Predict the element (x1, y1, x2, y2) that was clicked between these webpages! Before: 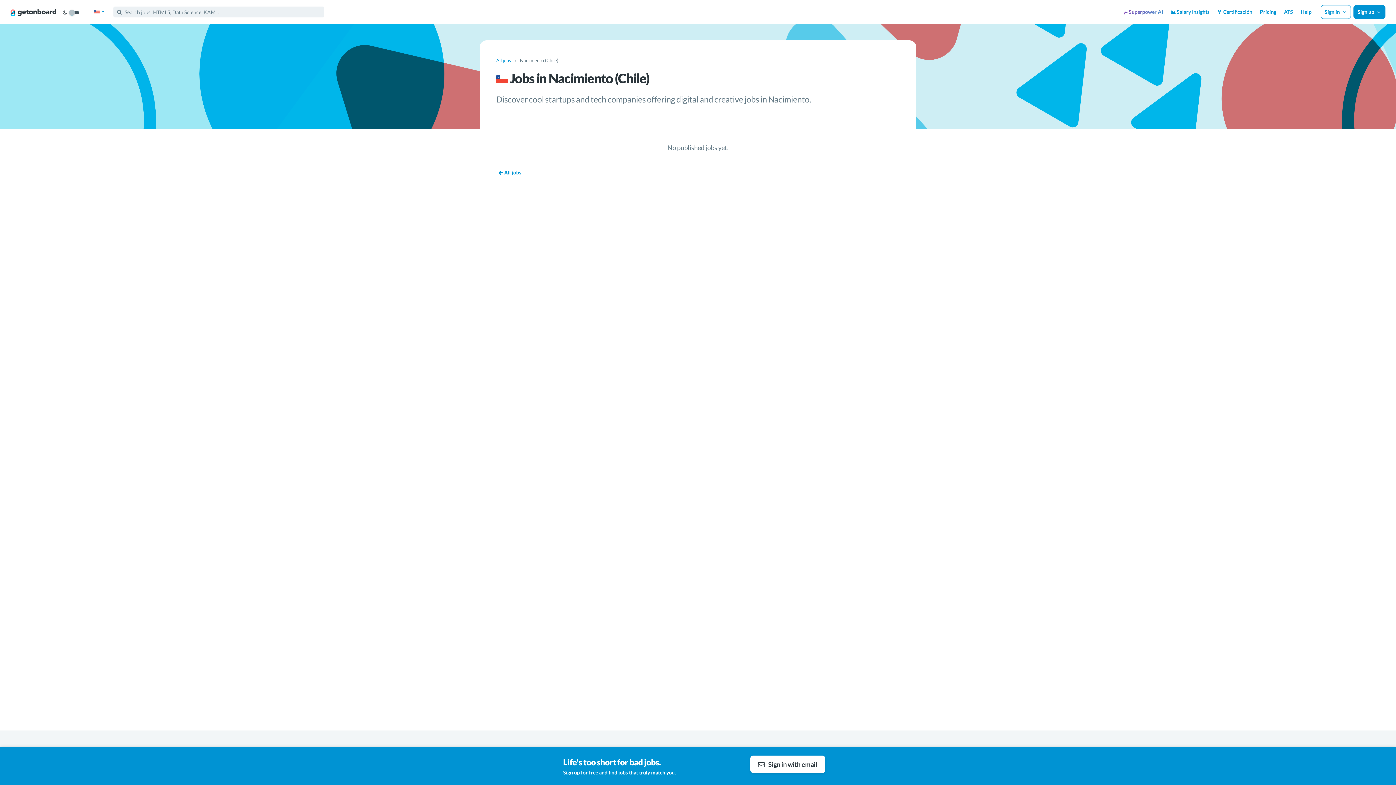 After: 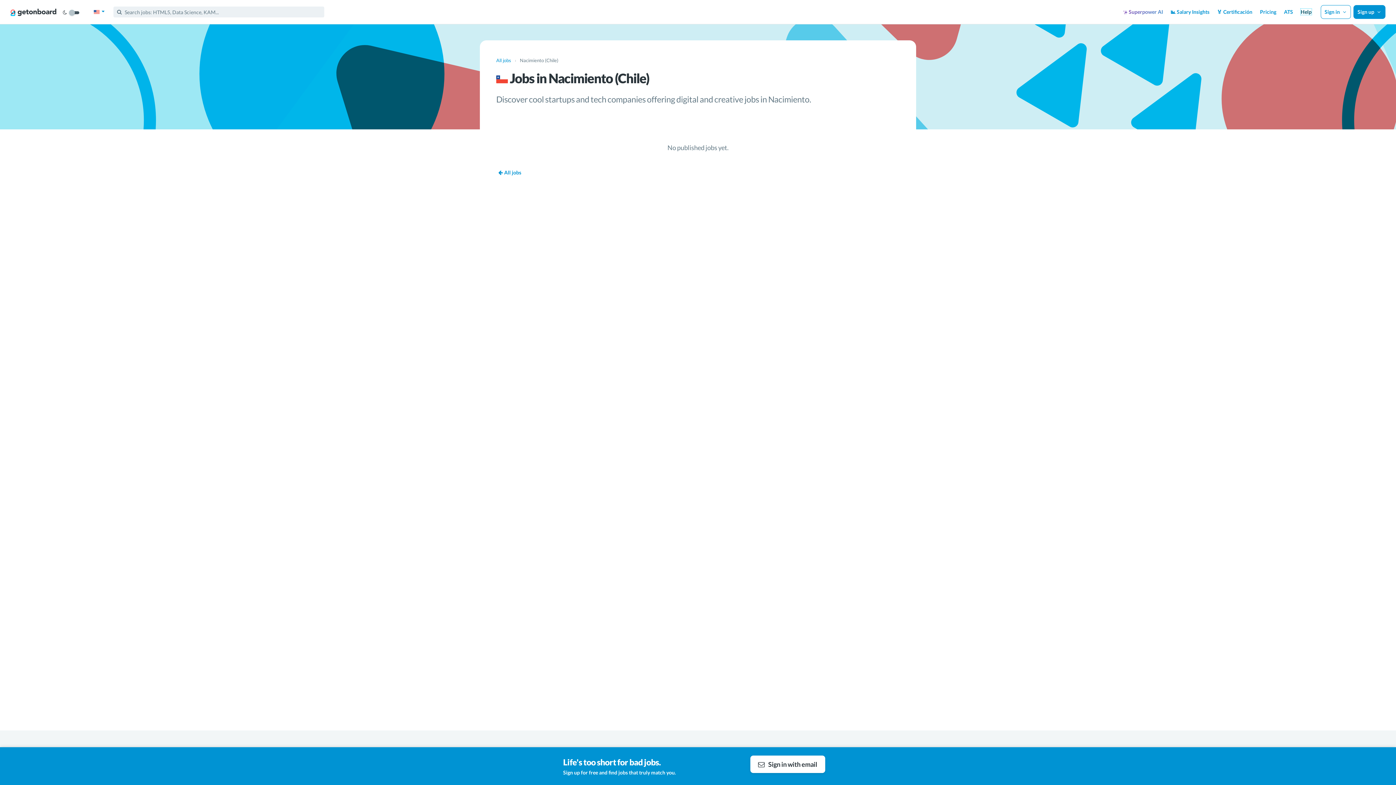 Action: bbox: (1301, 8, 1311, 14) label: Help